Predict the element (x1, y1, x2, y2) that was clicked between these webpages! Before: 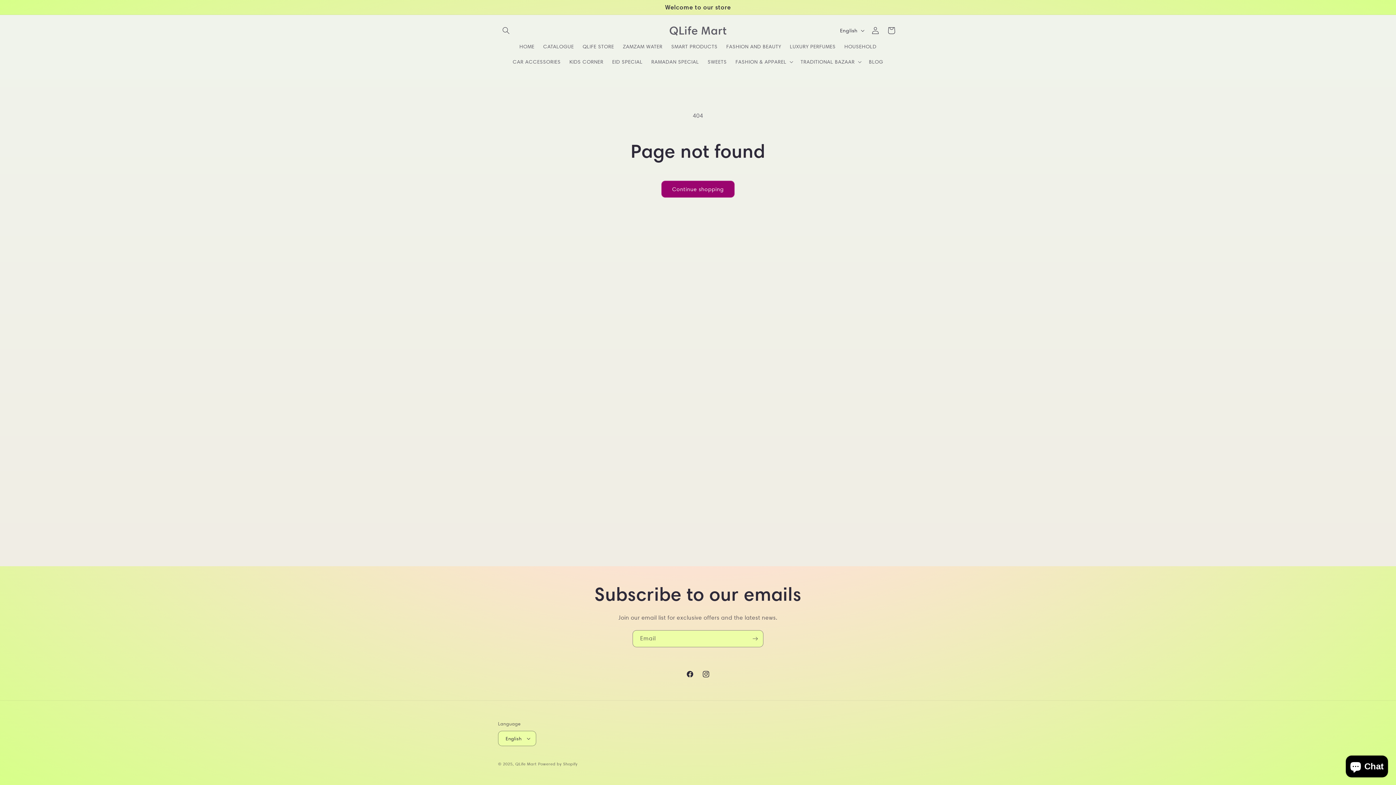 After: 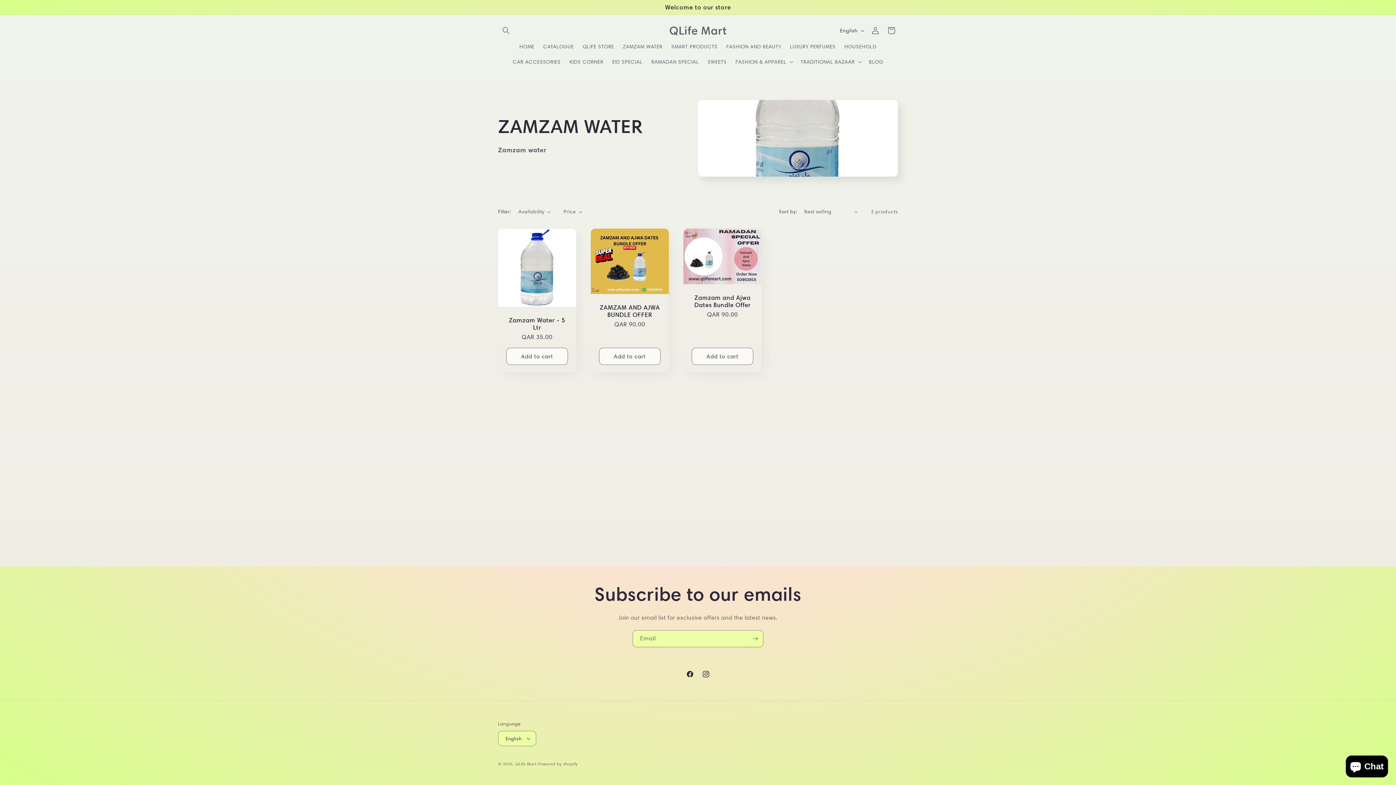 Action: label: ZAMZAM WATER bbox: (618, 38, 667, 54)